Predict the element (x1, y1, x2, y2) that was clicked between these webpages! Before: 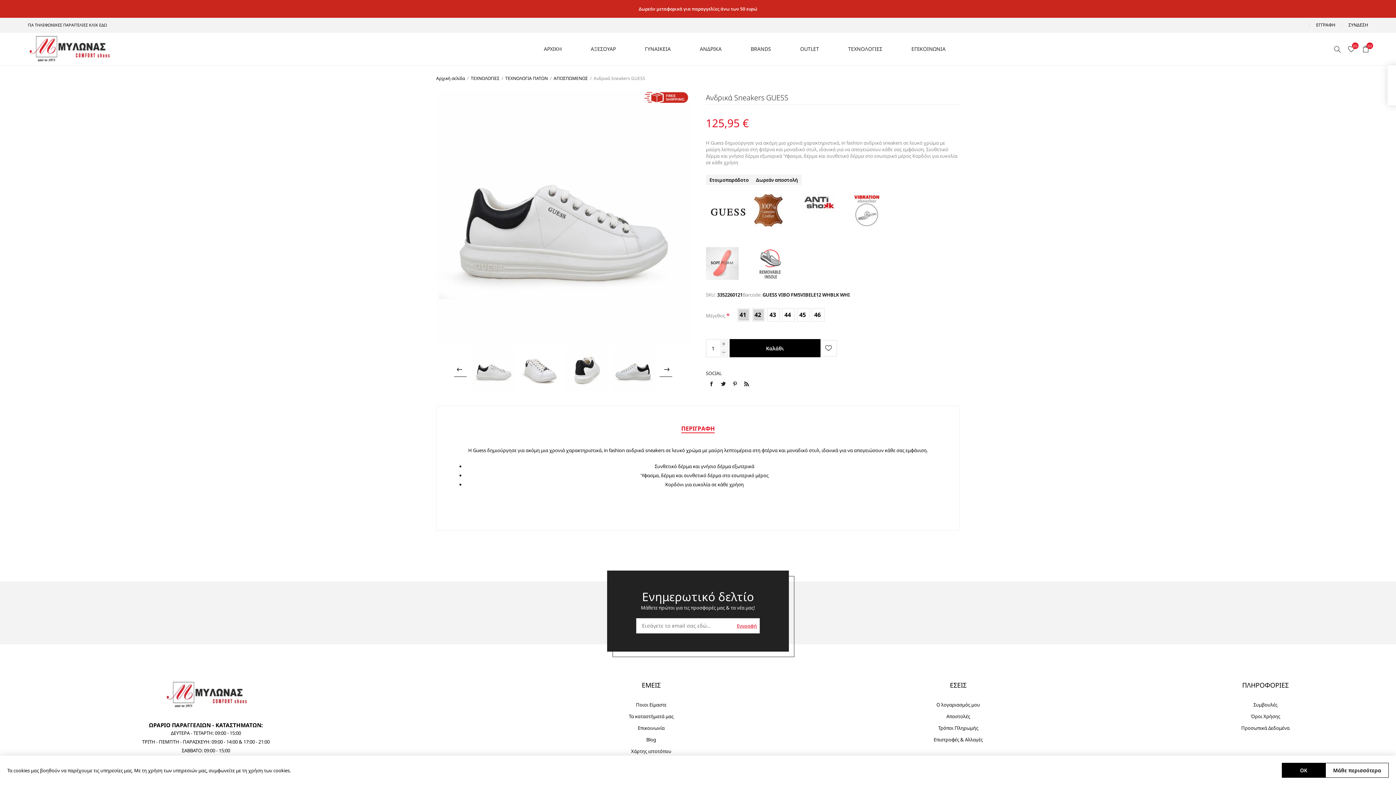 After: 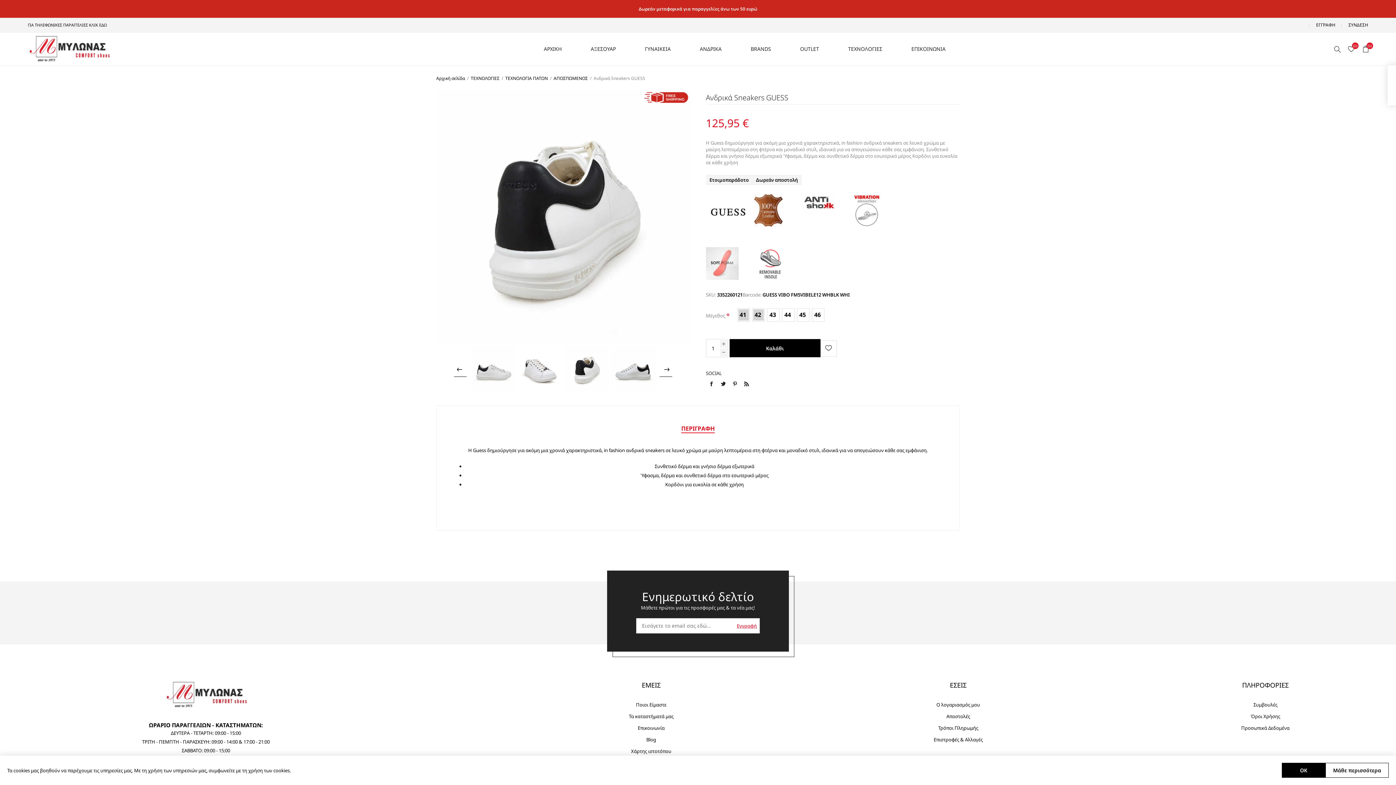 Action: bbox: (565, 348, 608, 391)